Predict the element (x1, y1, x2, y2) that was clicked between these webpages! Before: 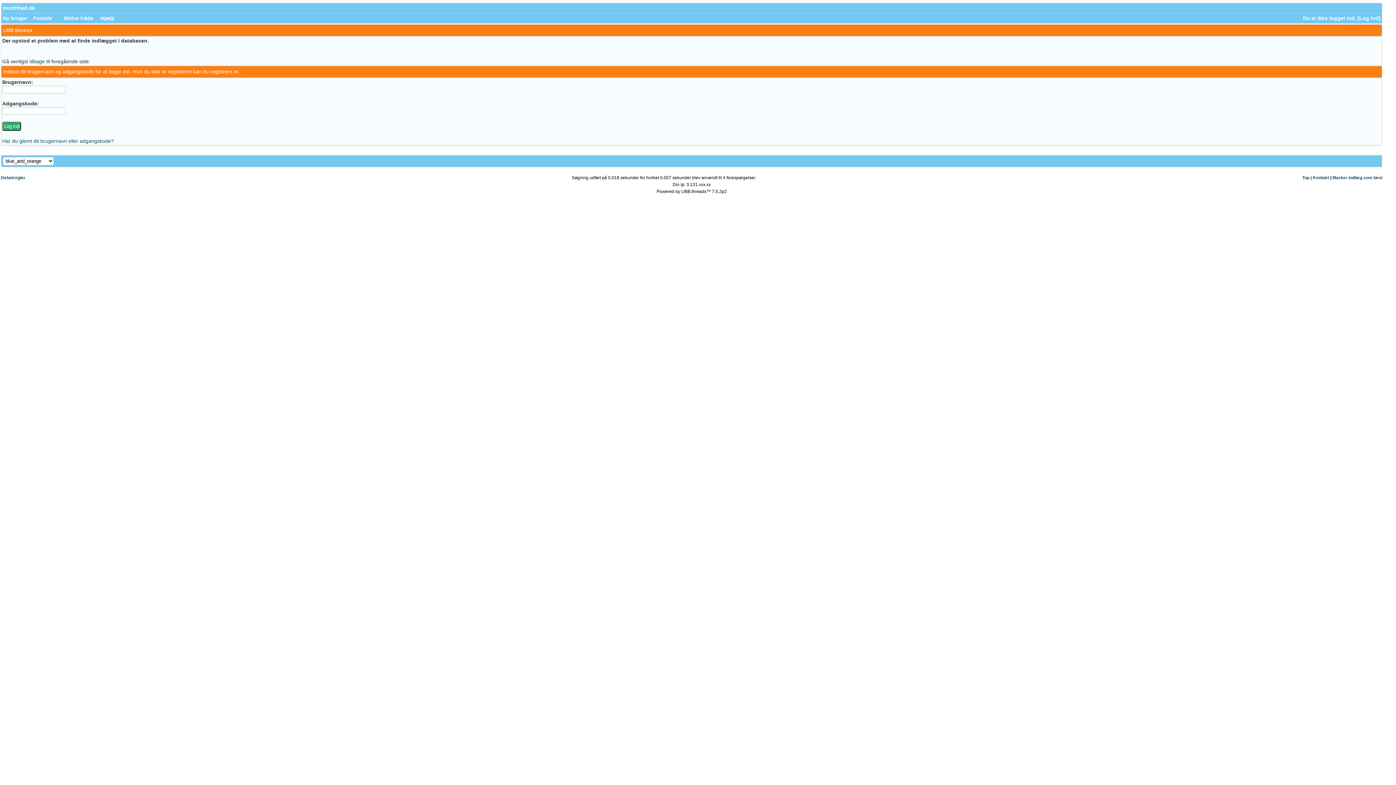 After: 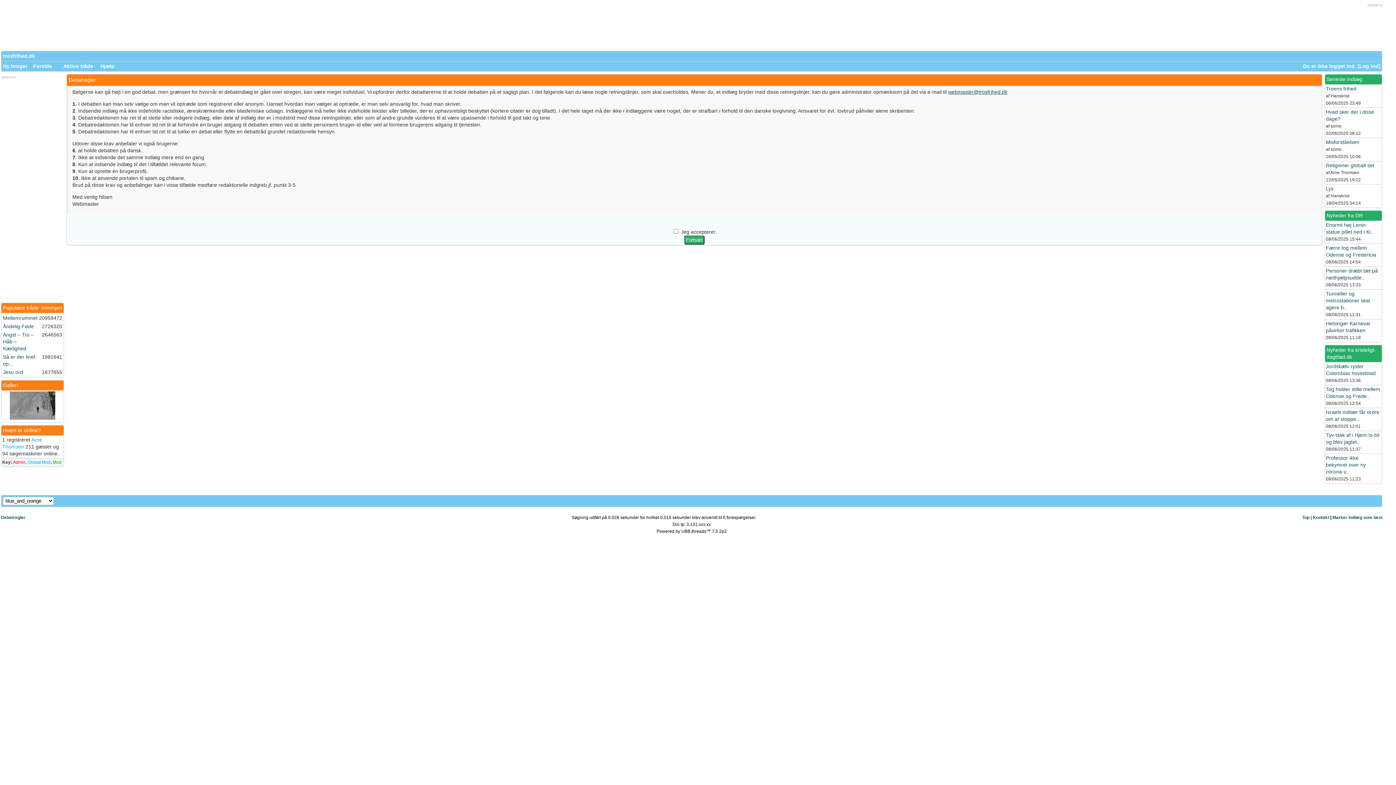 Action: bbox: (3, 15, 27, 21) label: Ny bruger